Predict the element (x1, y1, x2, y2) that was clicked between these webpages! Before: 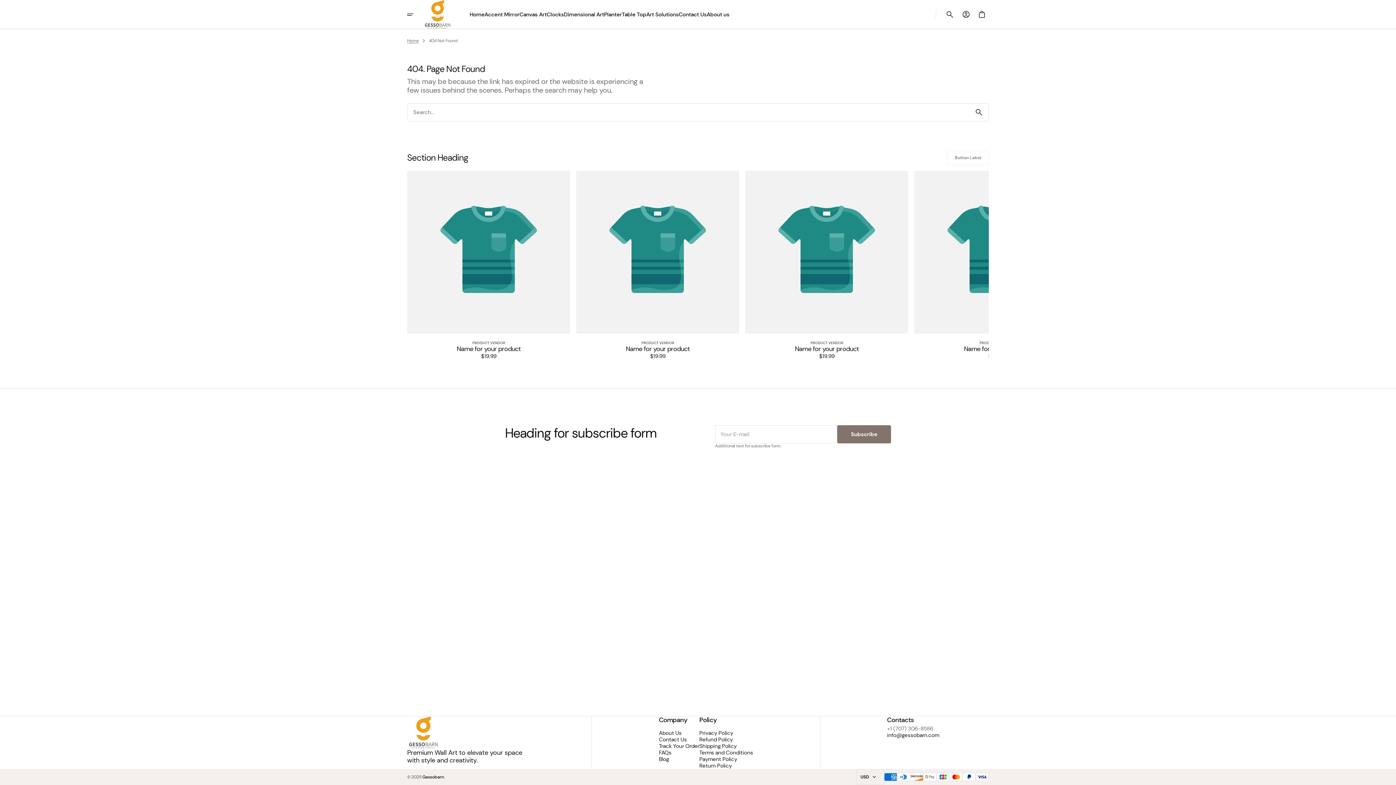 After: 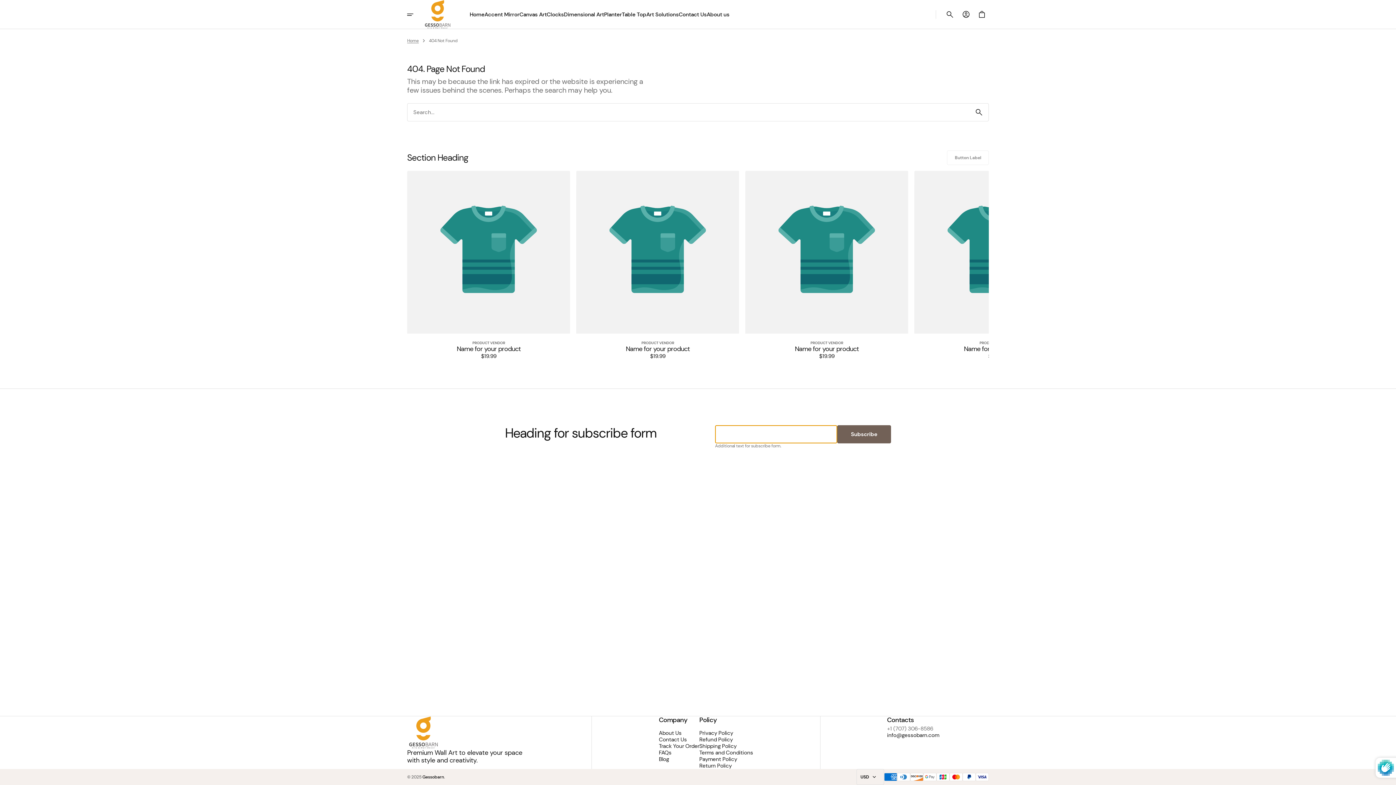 Action: bbox: (837, 425, 891, 443) label: Subscribe